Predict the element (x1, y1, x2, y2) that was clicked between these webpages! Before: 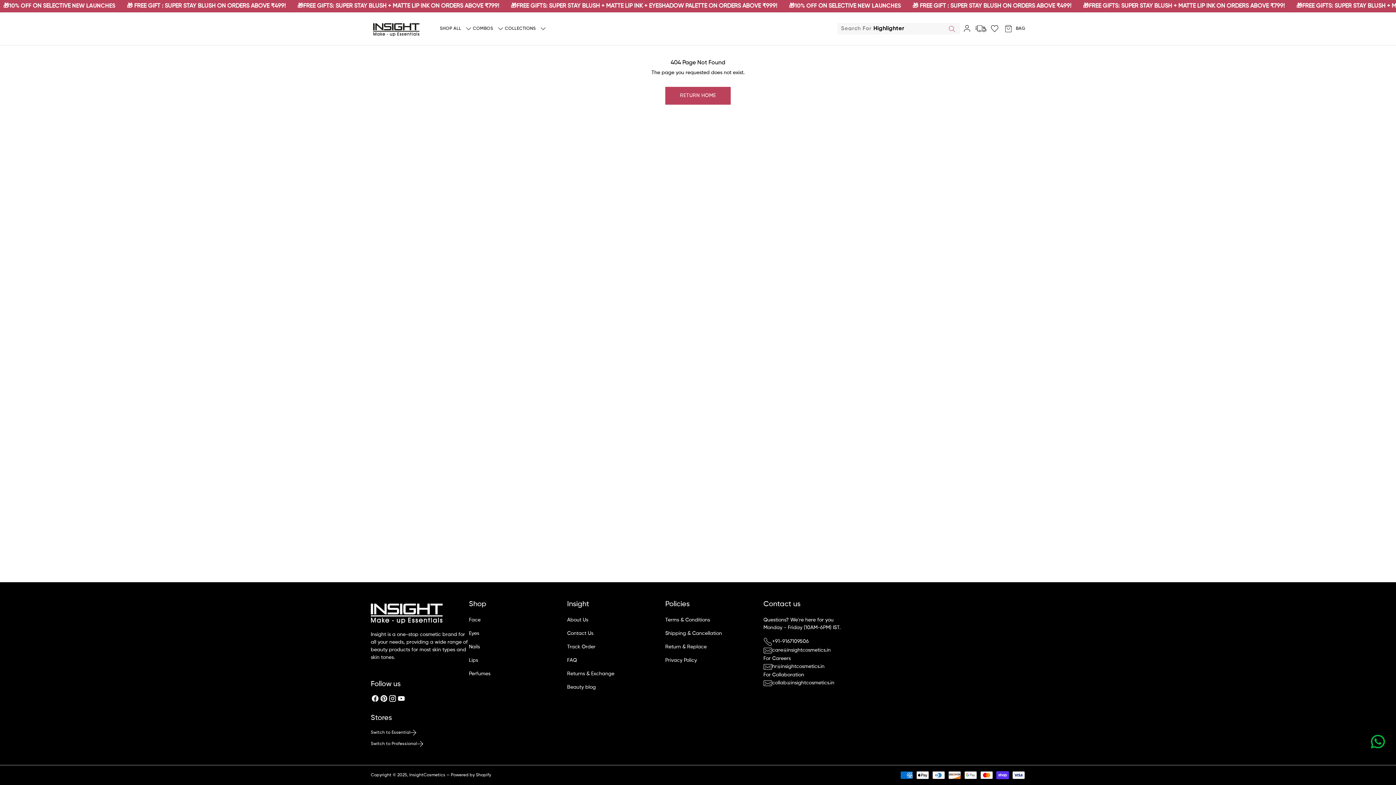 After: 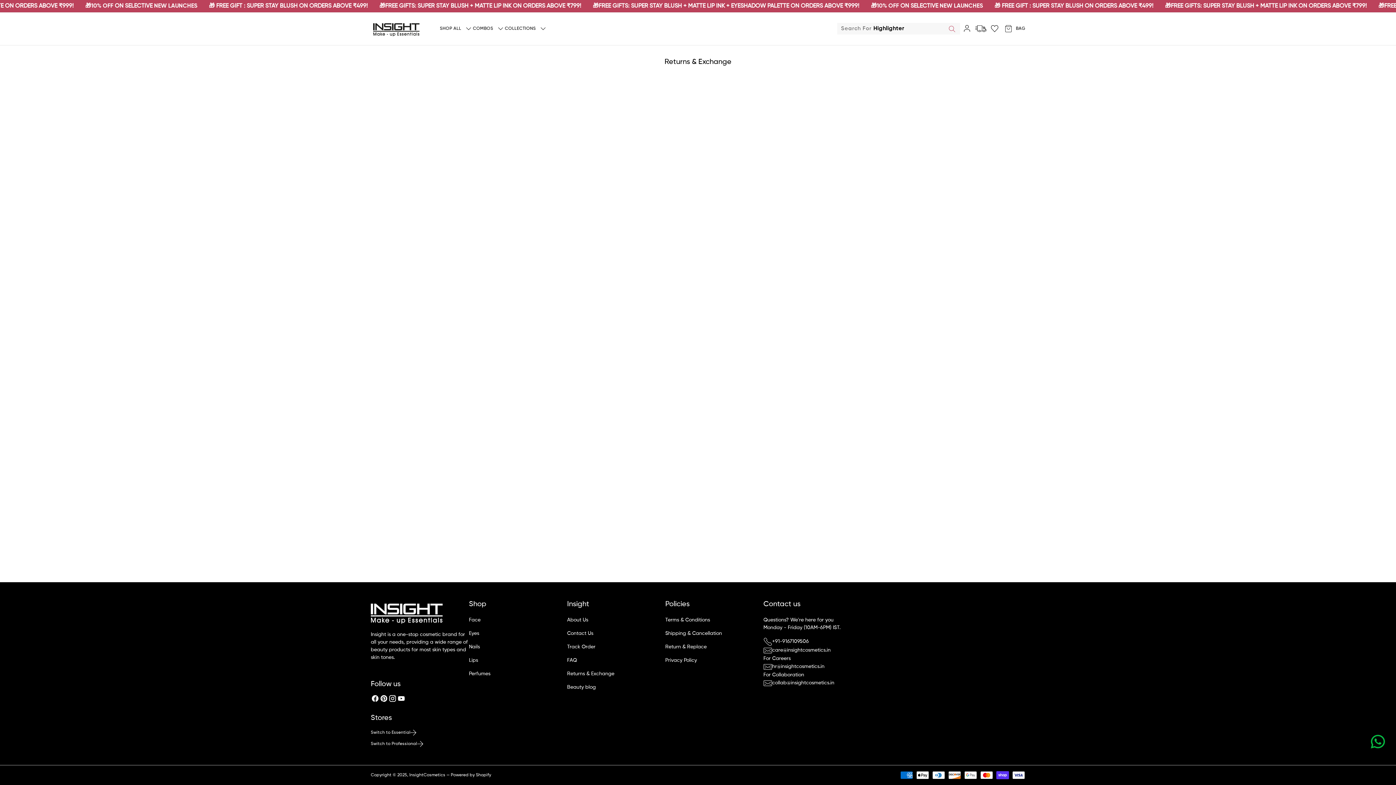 Action: bbox: (567, 644, 595, 649) label: Track Order